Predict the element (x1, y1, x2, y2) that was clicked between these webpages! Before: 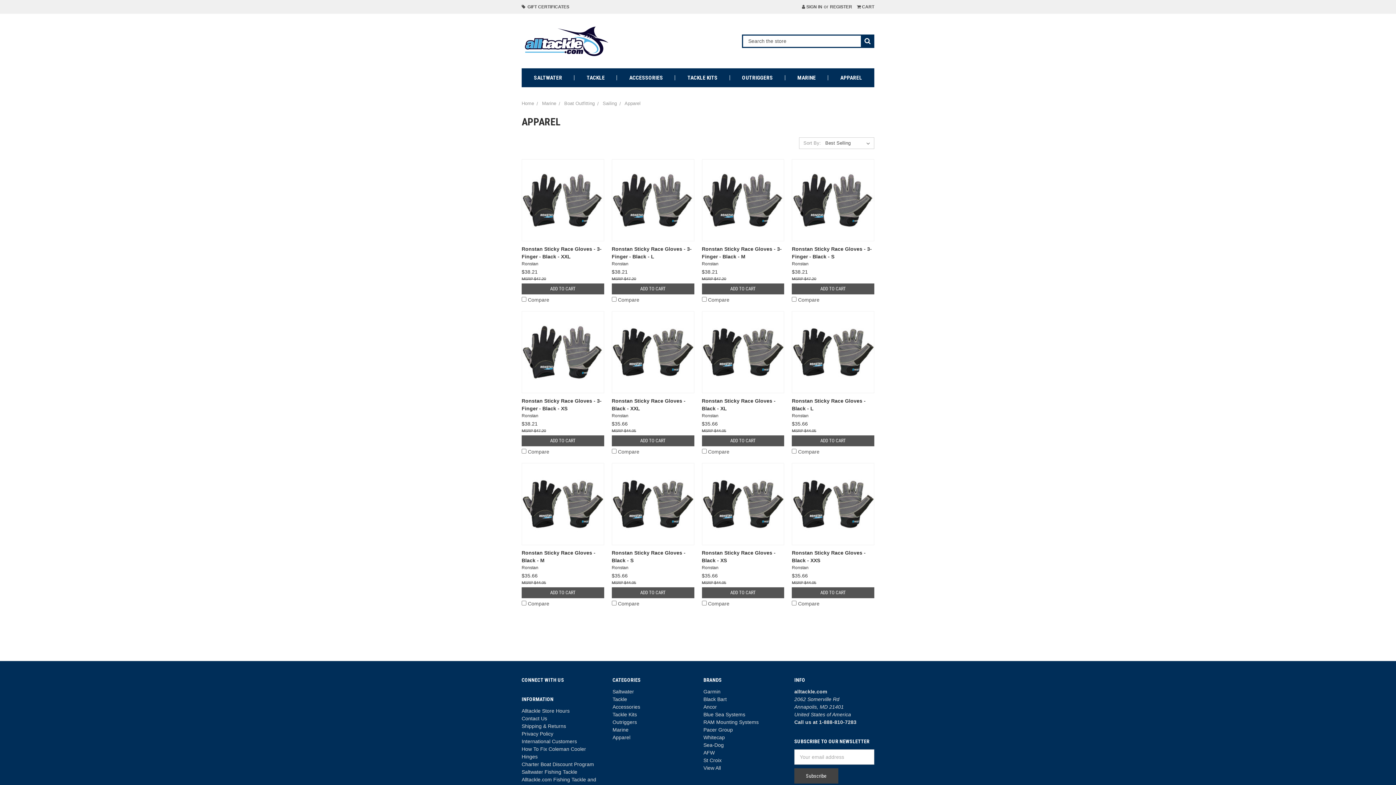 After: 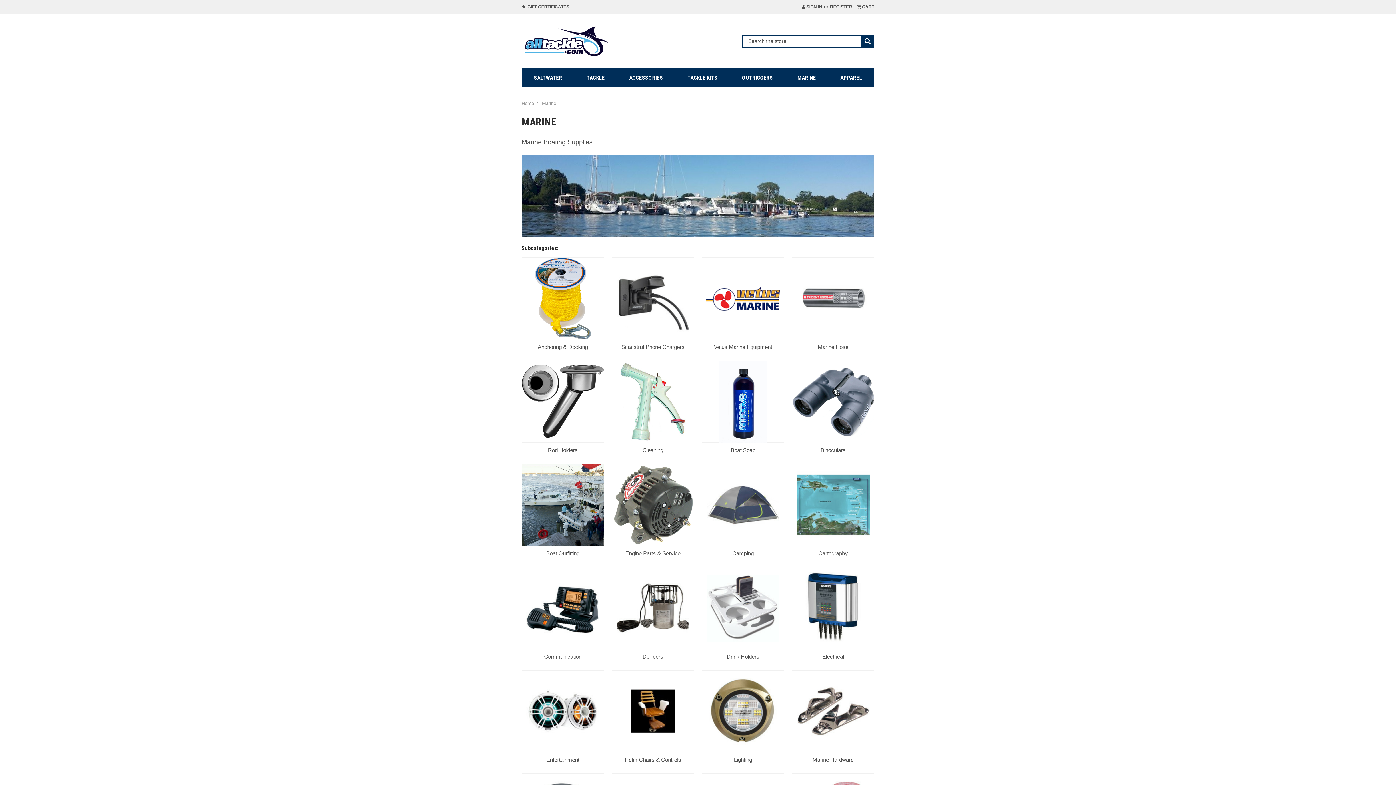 Action: label: Marine bbox: (542, 100, 556, 106)